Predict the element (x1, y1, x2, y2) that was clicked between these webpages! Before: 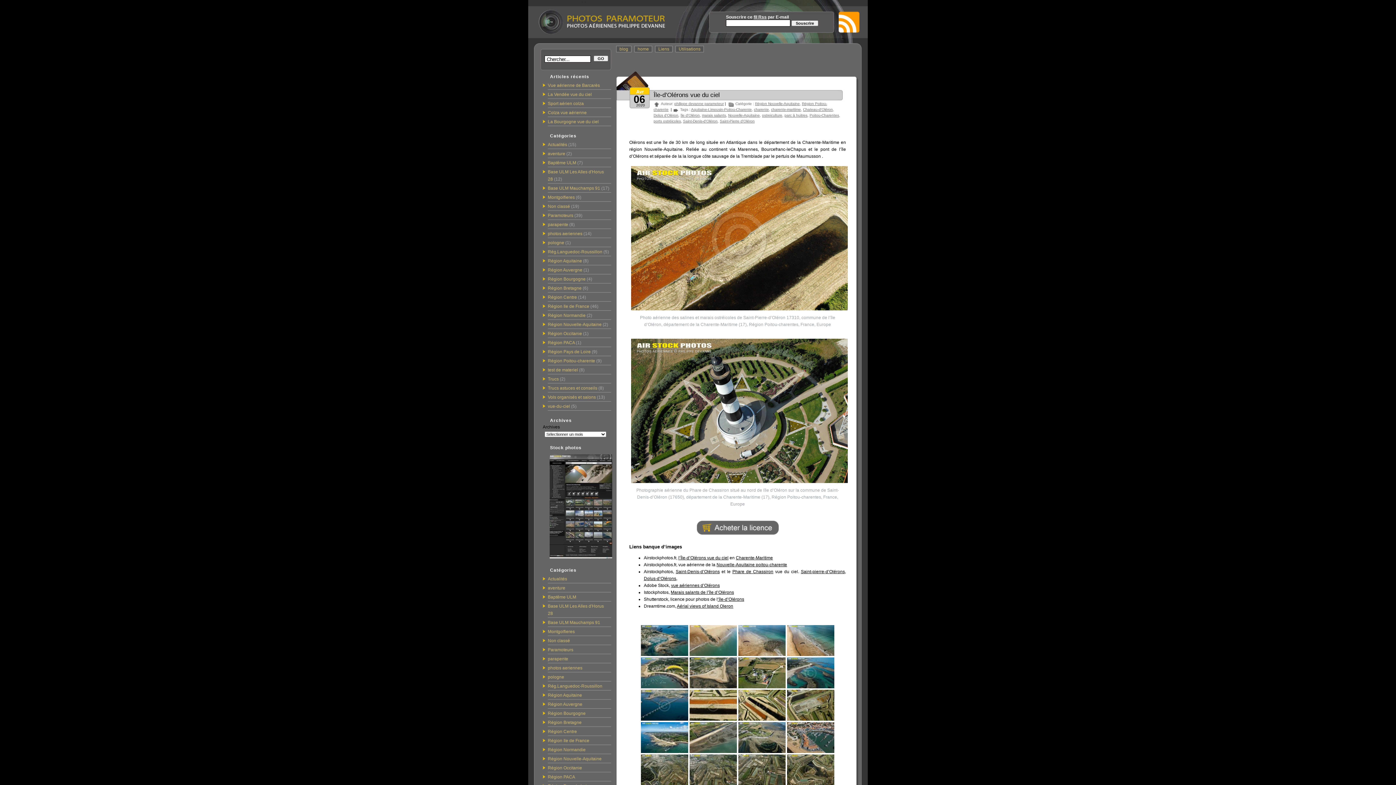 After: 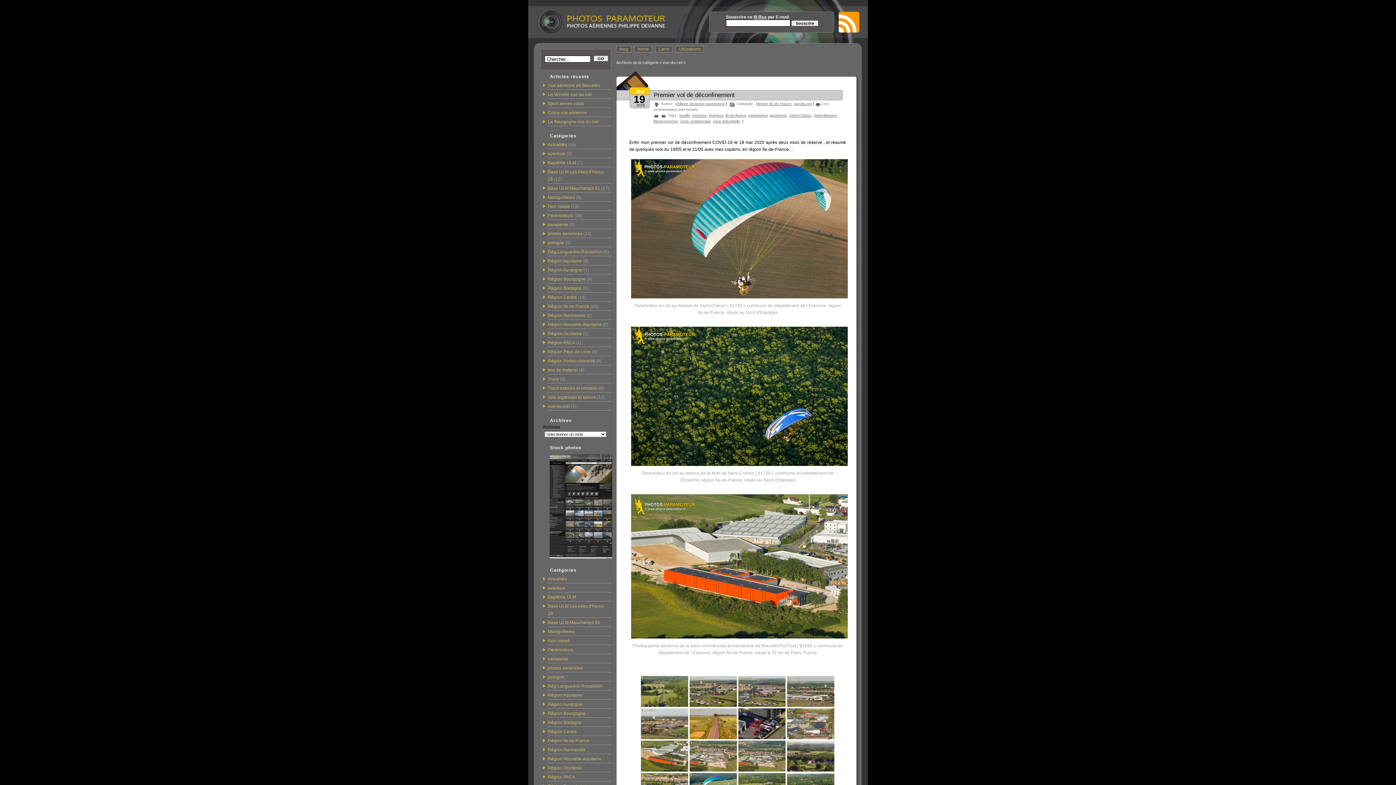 Action: bbox: (548, 404, 570, 409) label: vue-du-ciel